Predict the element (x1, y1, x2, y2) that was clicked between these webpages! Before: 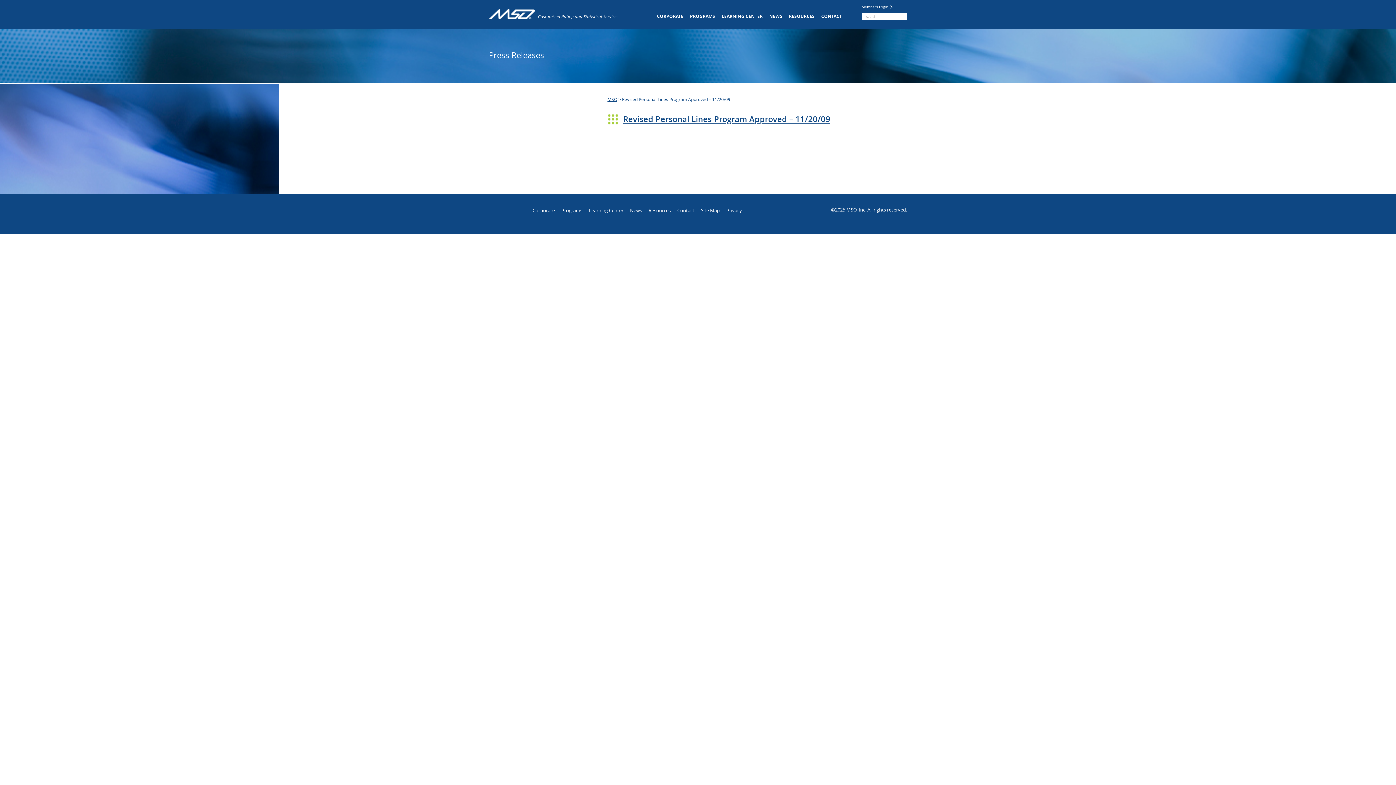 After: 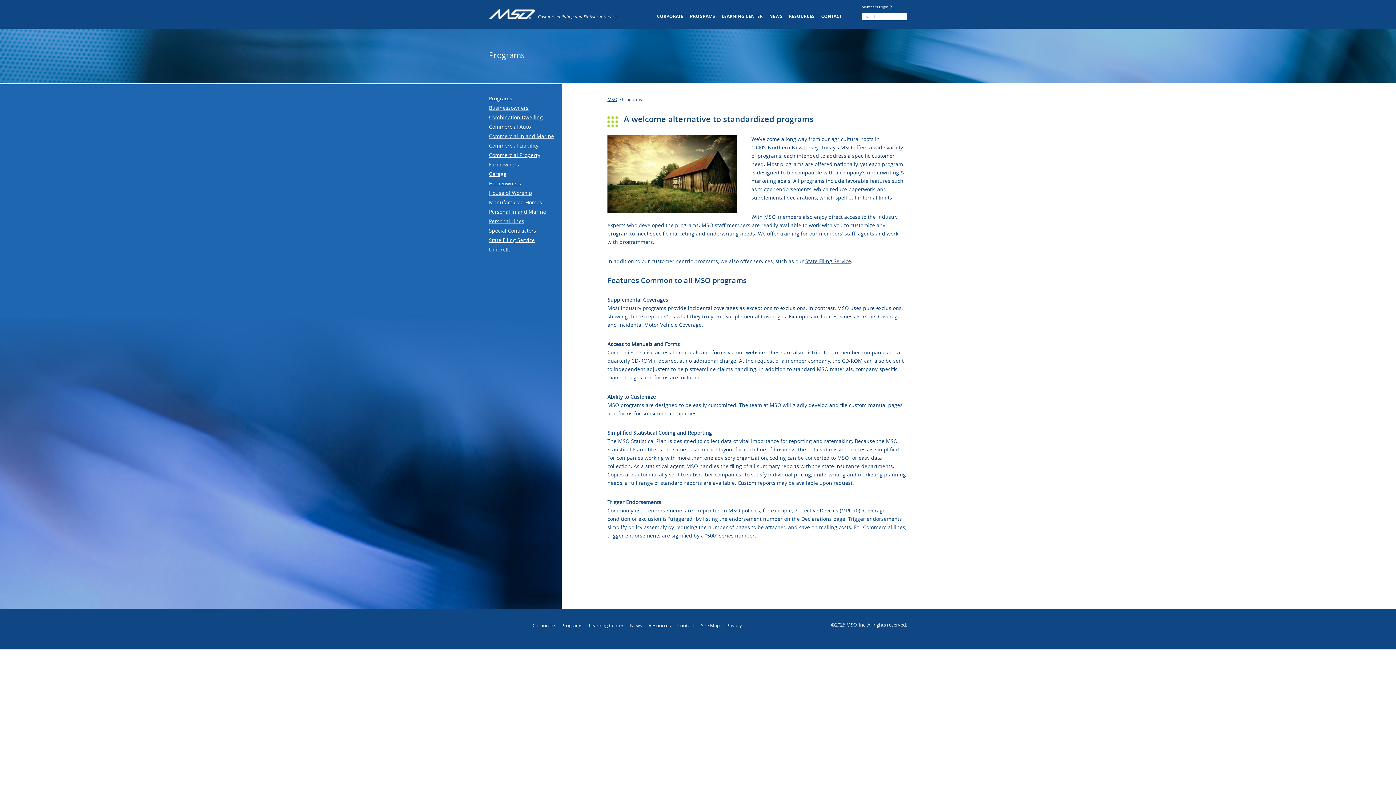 Action: label: Programs bbox: (561, 207, 582, 213)